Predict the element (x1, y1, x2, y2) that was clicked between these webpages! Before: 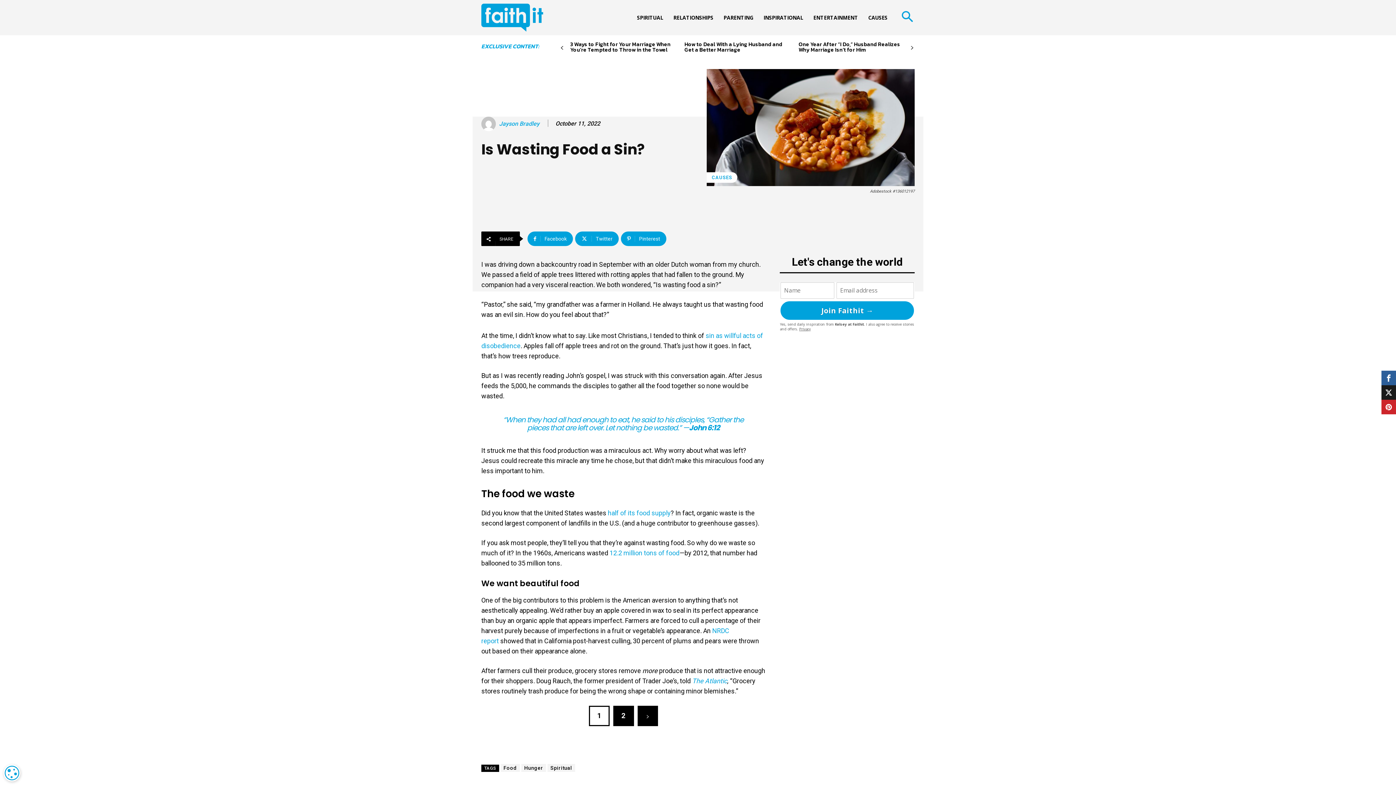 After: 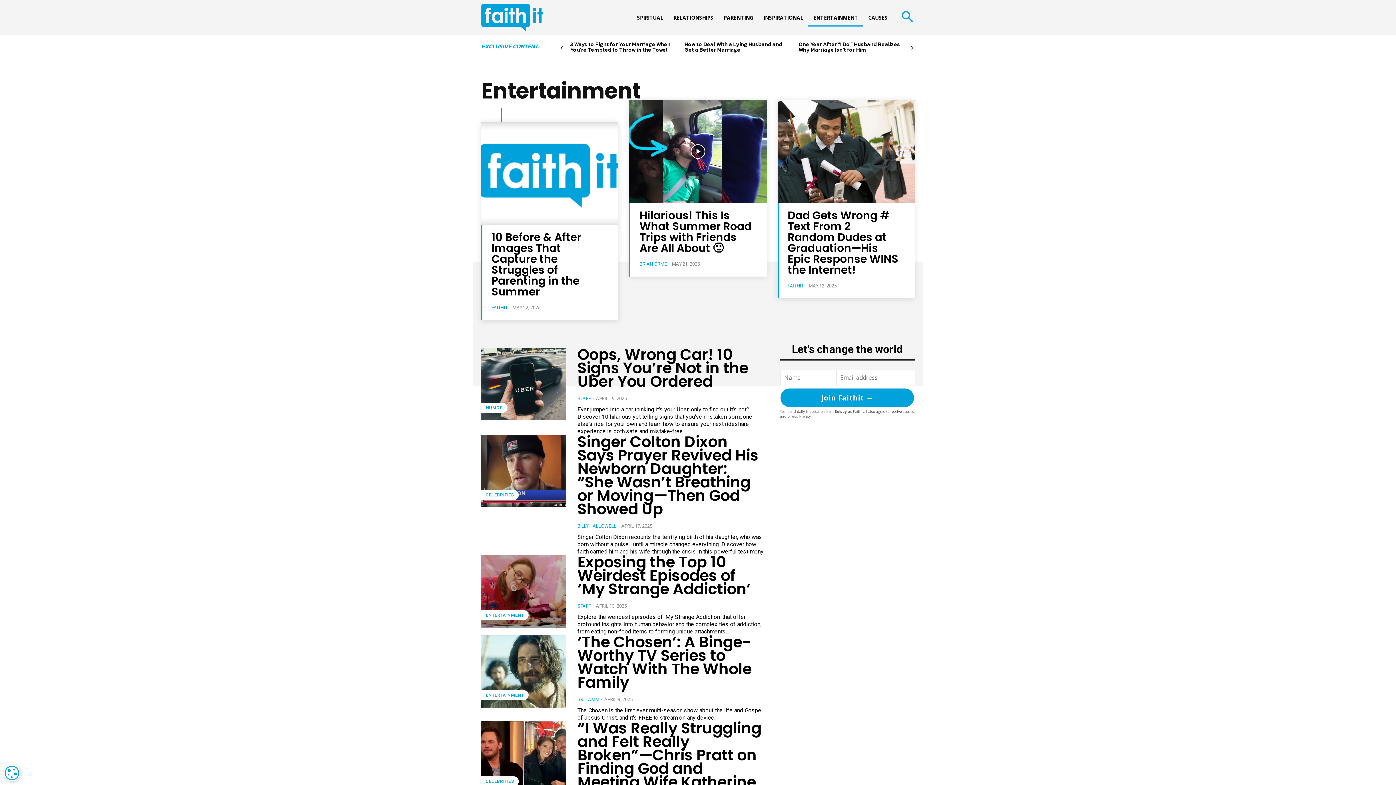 Action: label: ENTERTAINMENT bbox: (808, 8, 863, 26)